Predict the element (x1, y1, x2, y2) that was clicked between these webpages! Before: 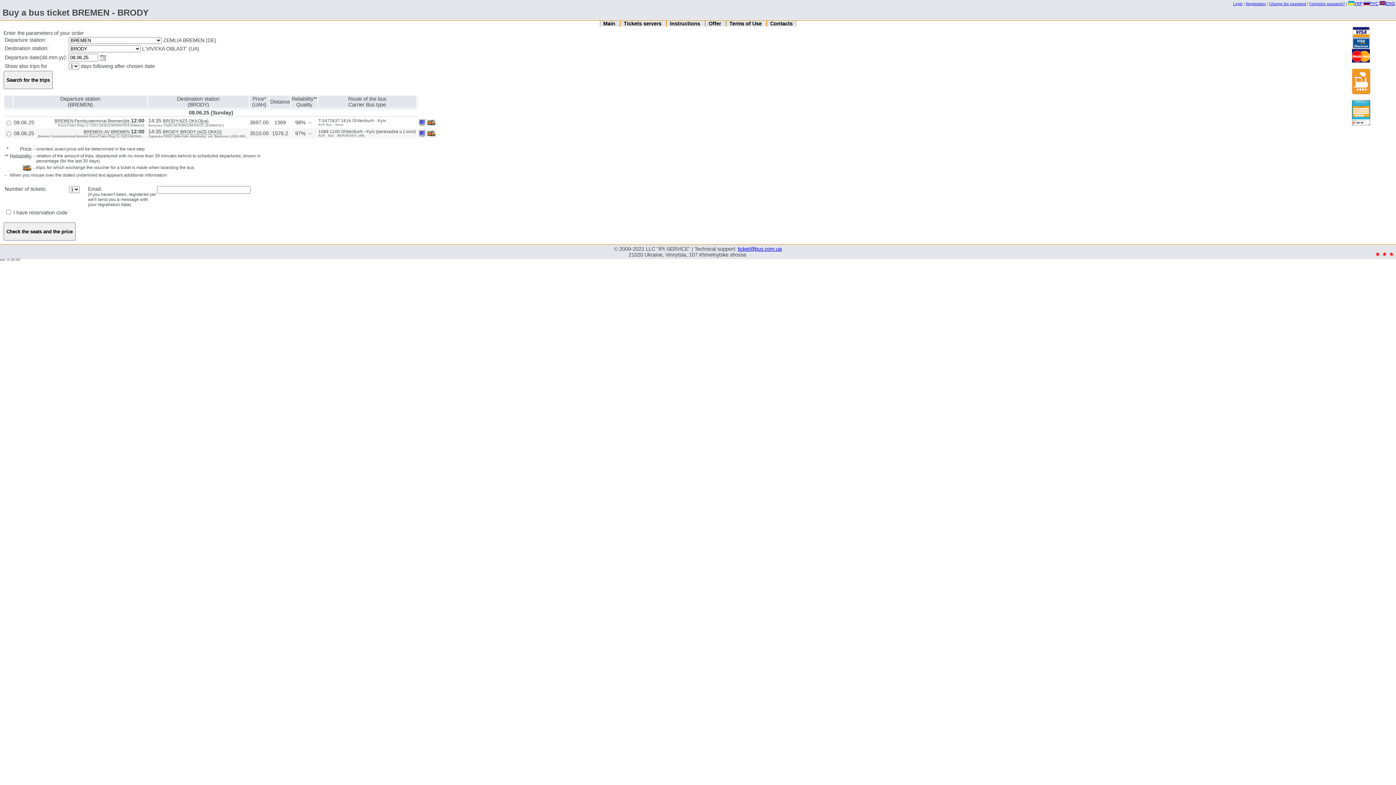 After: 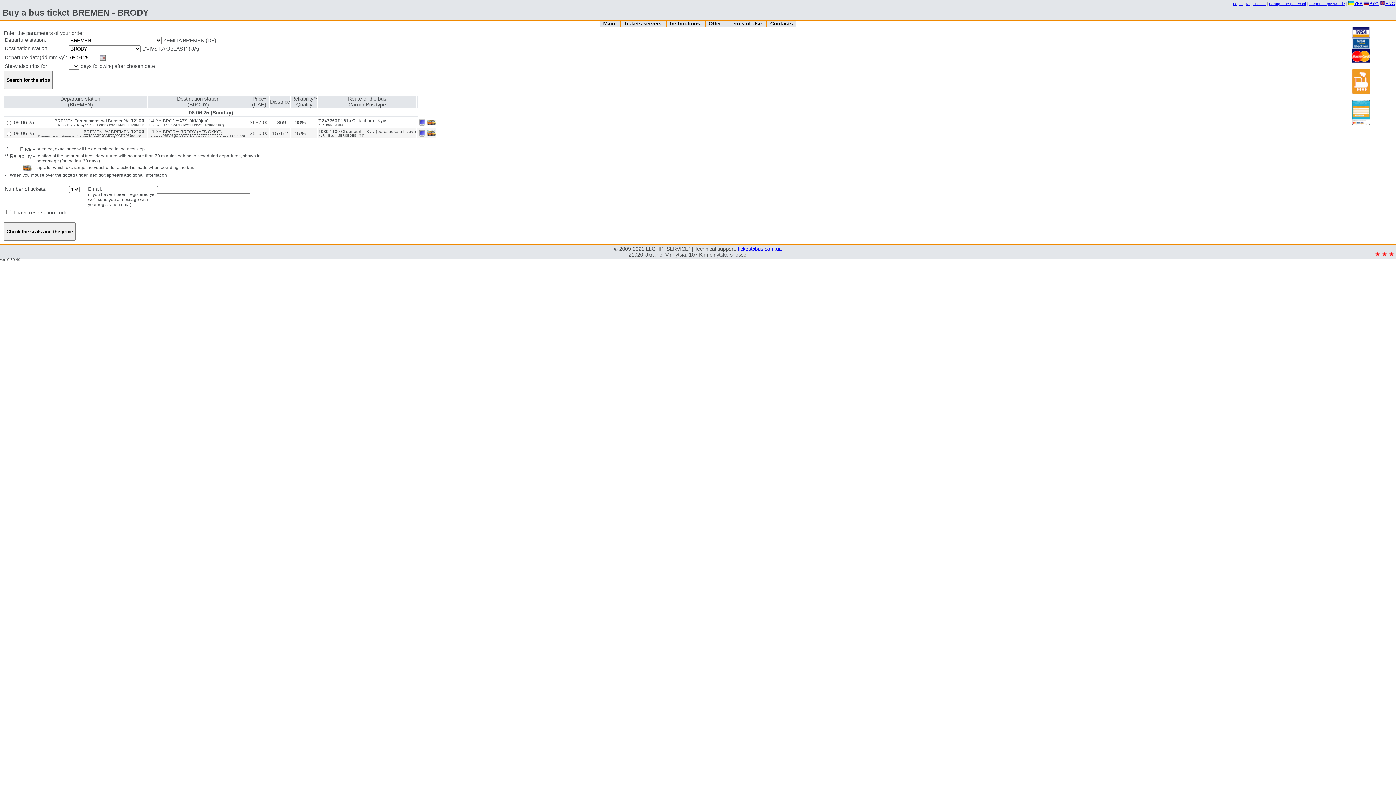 Action: label: ENG bbox: (1380, 1, 1395, 6)